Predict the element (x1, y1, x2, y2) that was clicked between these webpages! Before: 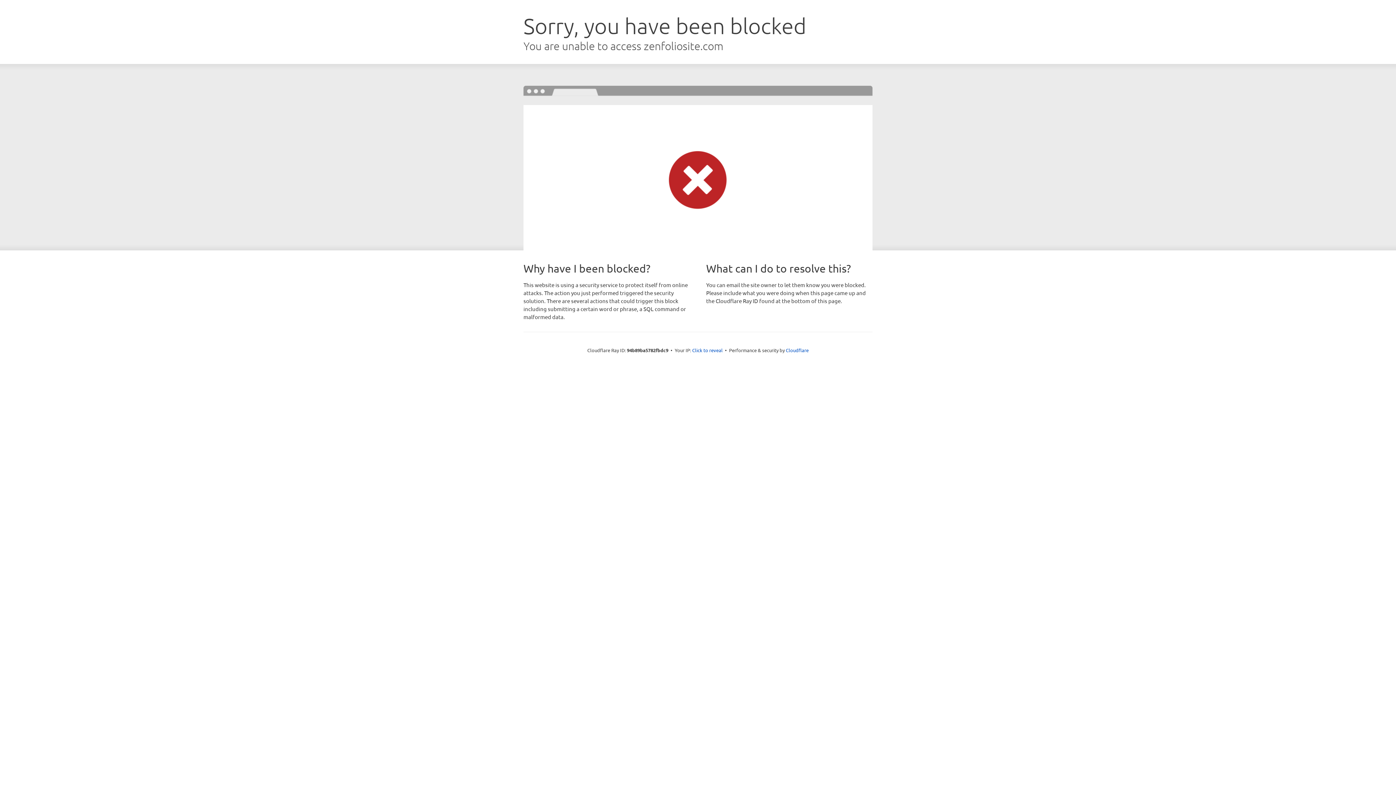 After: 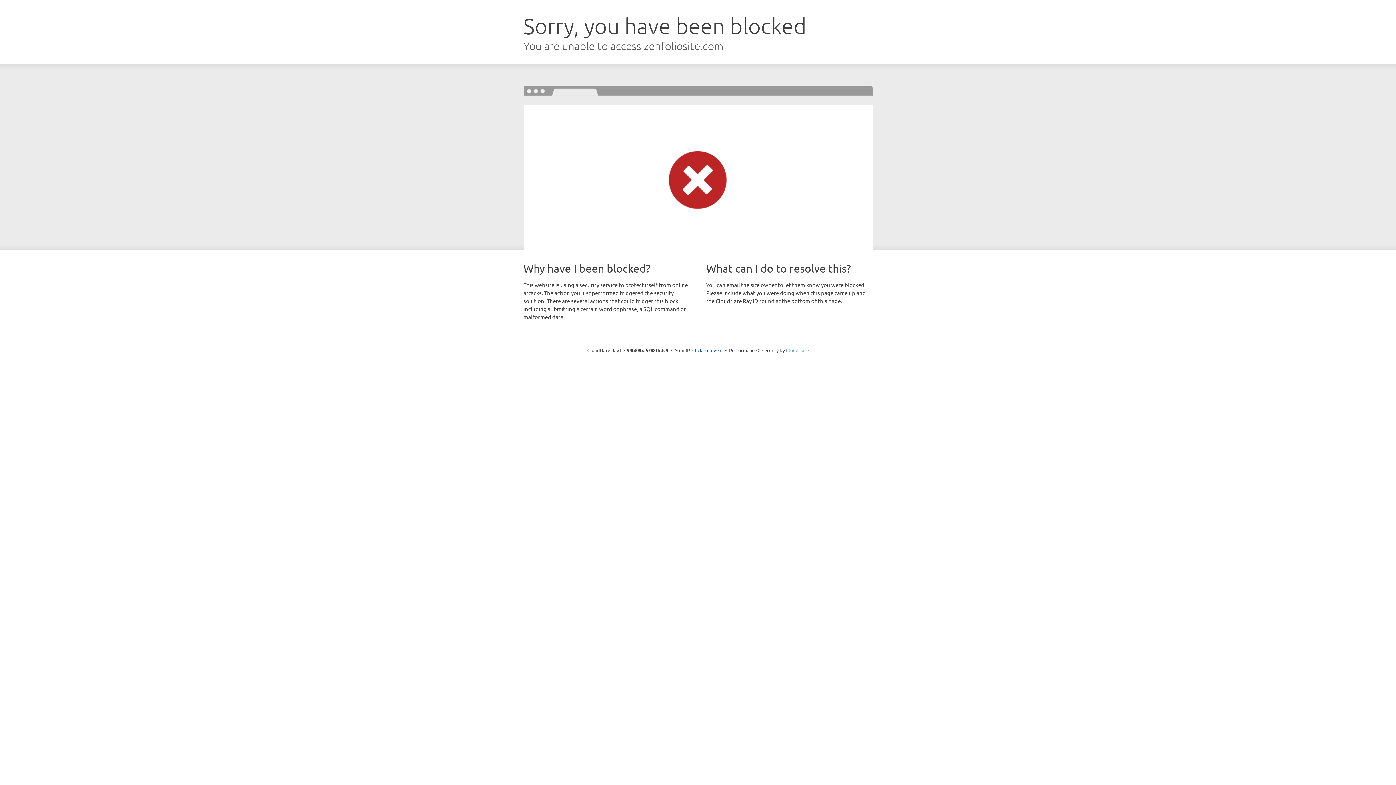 Action: label: Cloudflare bbox: (786, 347, 808, 353)